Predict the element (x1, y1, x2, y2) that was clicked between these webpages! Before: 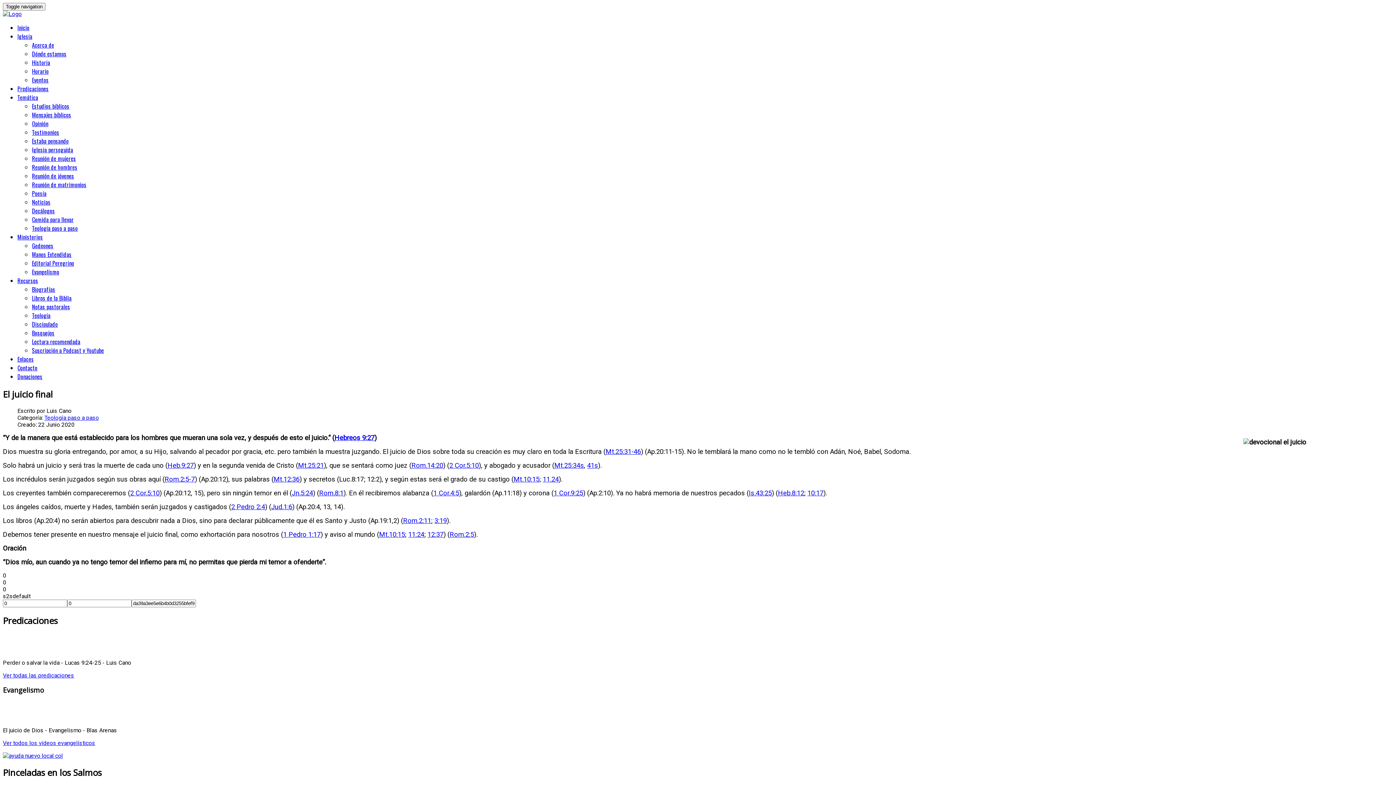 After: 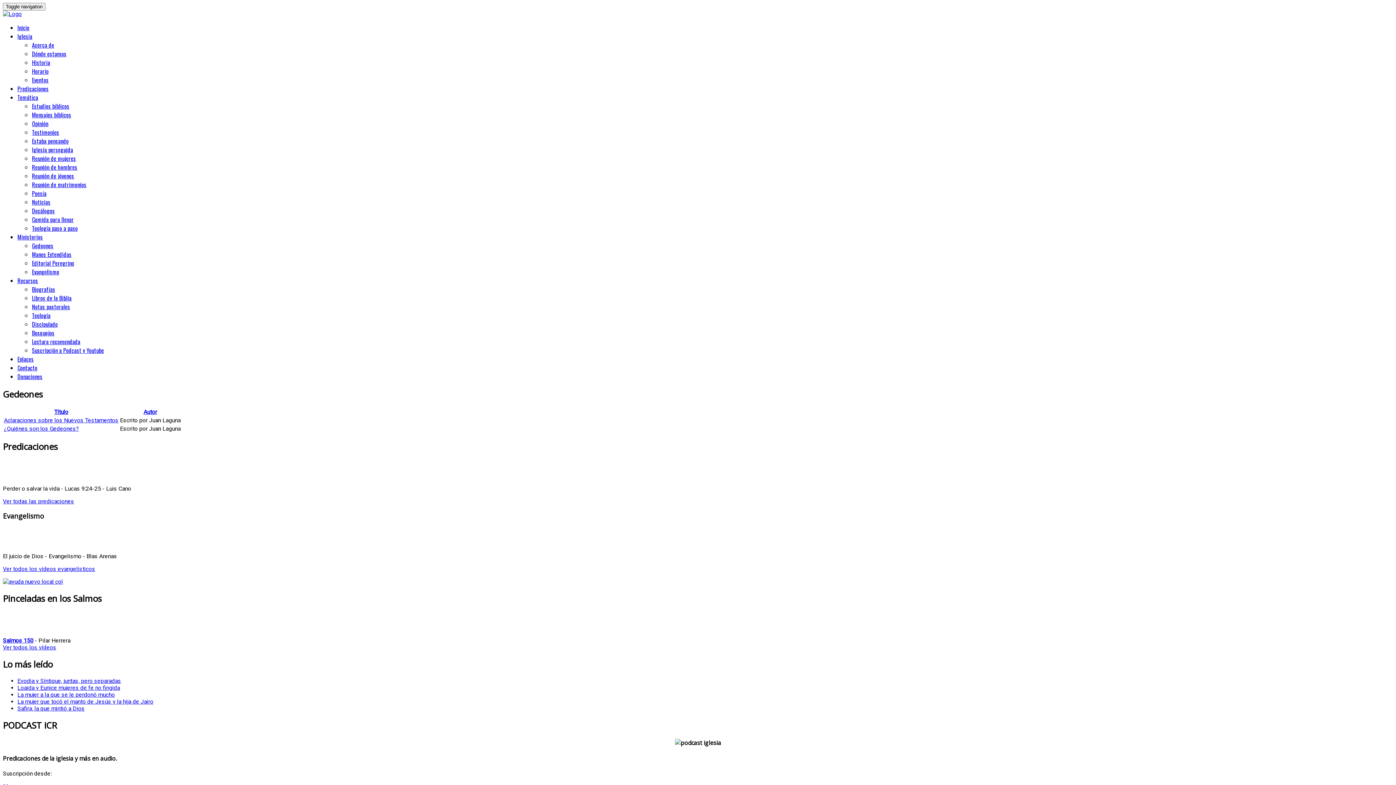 Action: bbox: (32, 241, 53, 250) label: Gedeones